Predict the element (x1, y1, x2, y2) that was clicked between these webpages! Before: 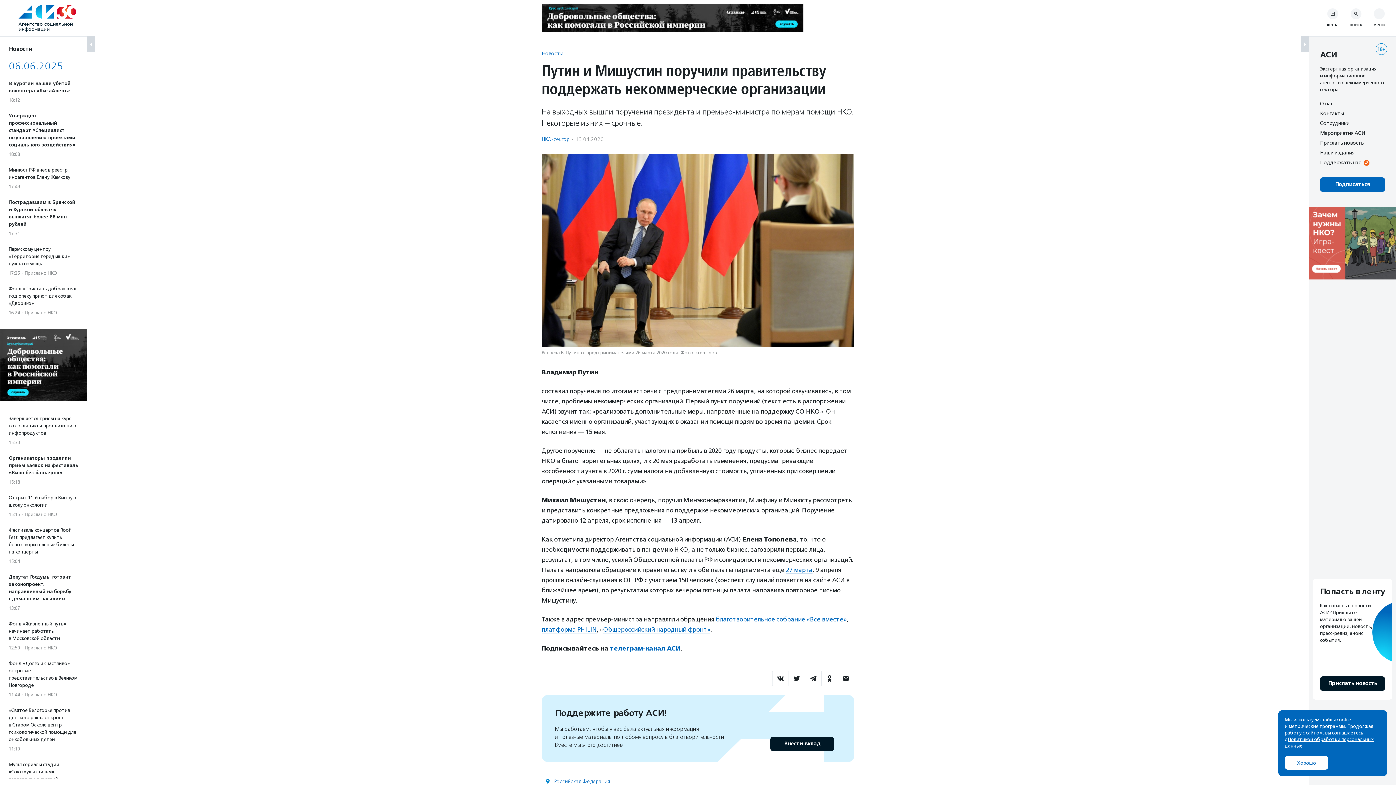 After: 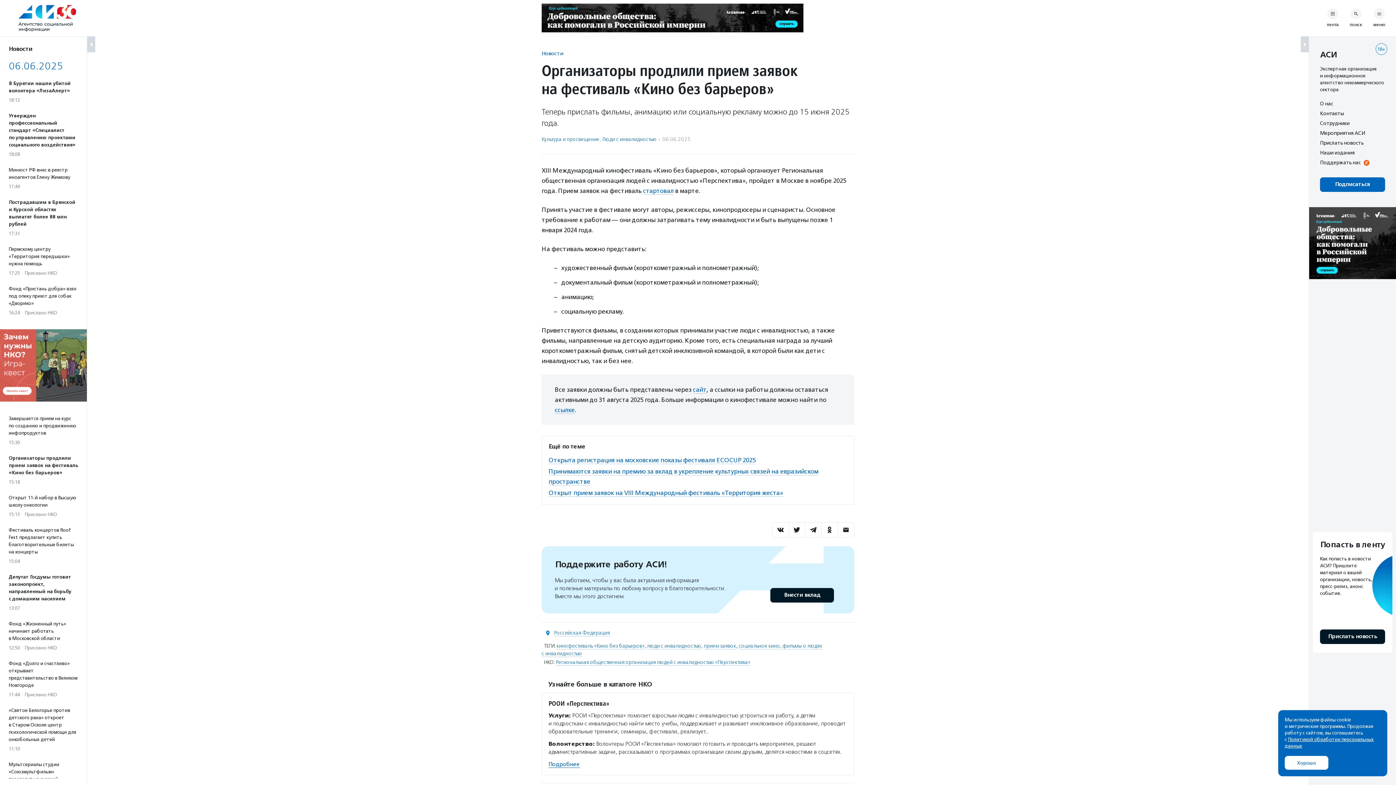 Action: label: Организаторы продлили прием заявок на фестиваль «Кино без барьеров»
15:18 bbox: (8, 454, 78, 485)